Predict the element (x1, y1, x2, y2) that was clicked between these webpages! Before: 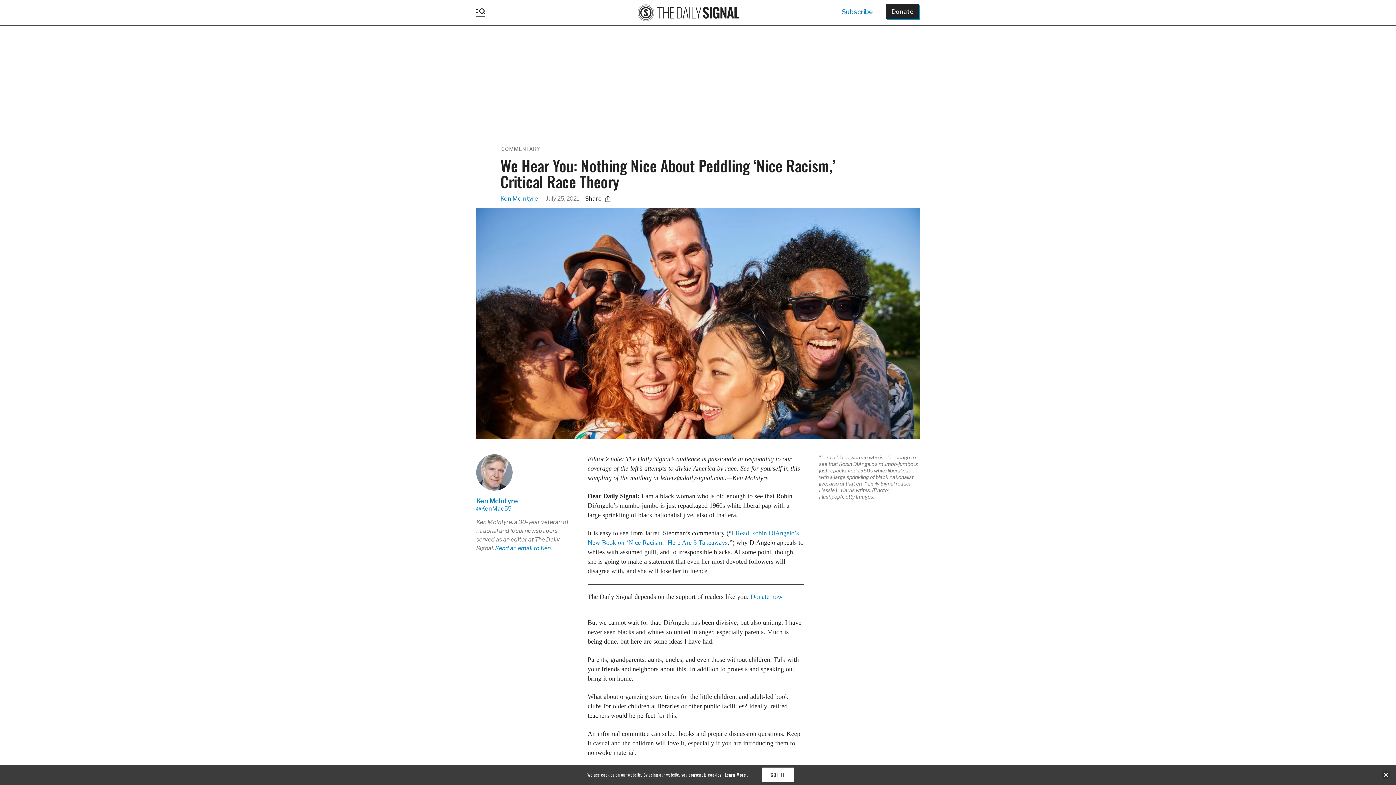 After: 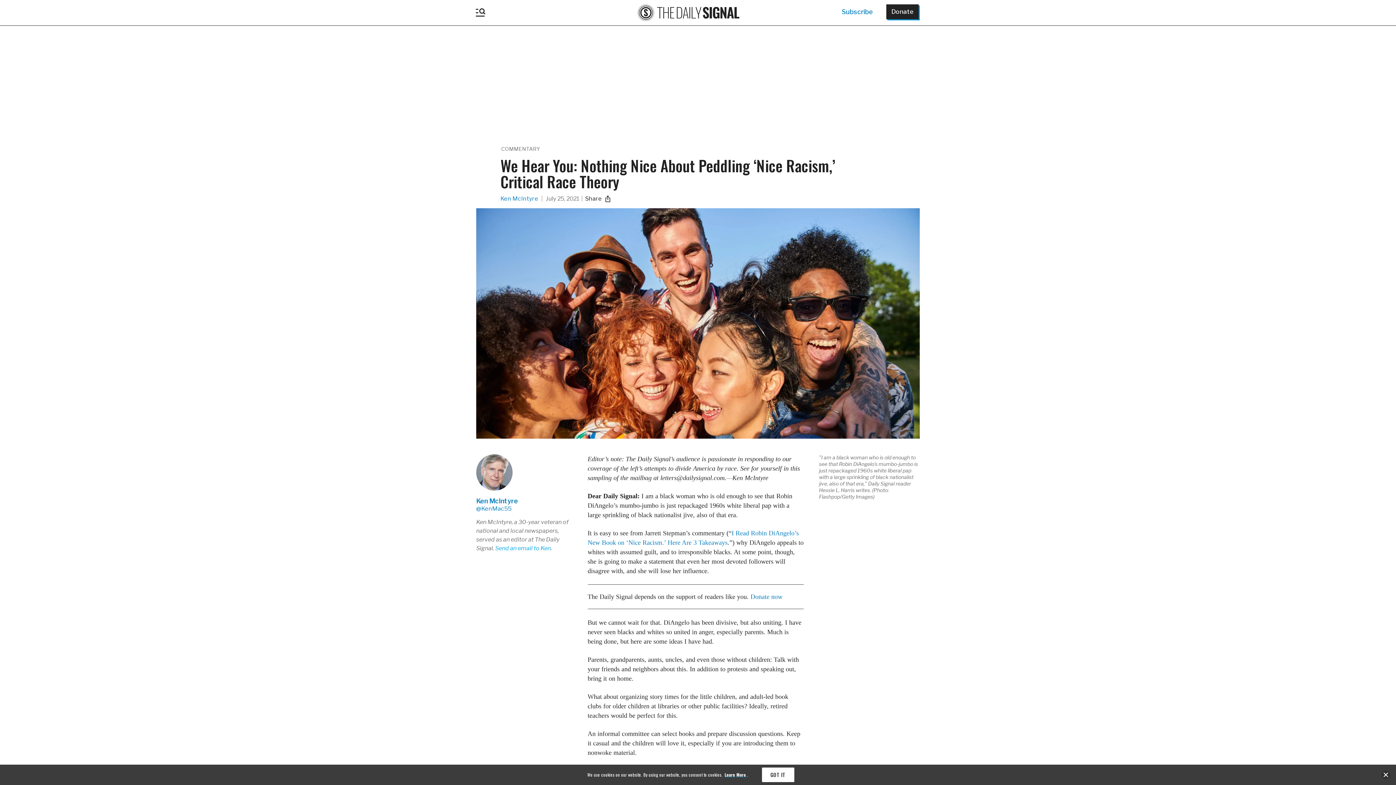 Action: label: Send an email to Ken bbox: (495, 545, 550, 552)